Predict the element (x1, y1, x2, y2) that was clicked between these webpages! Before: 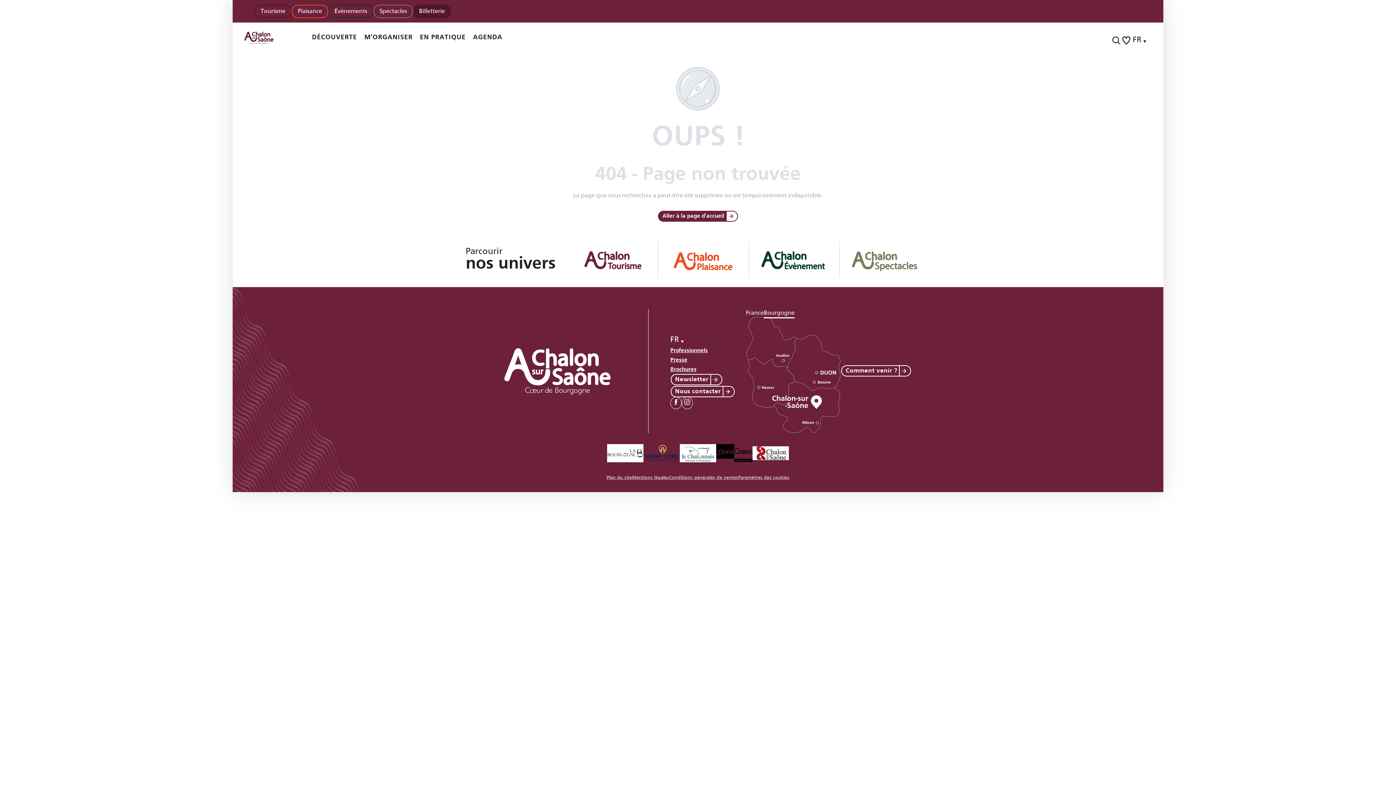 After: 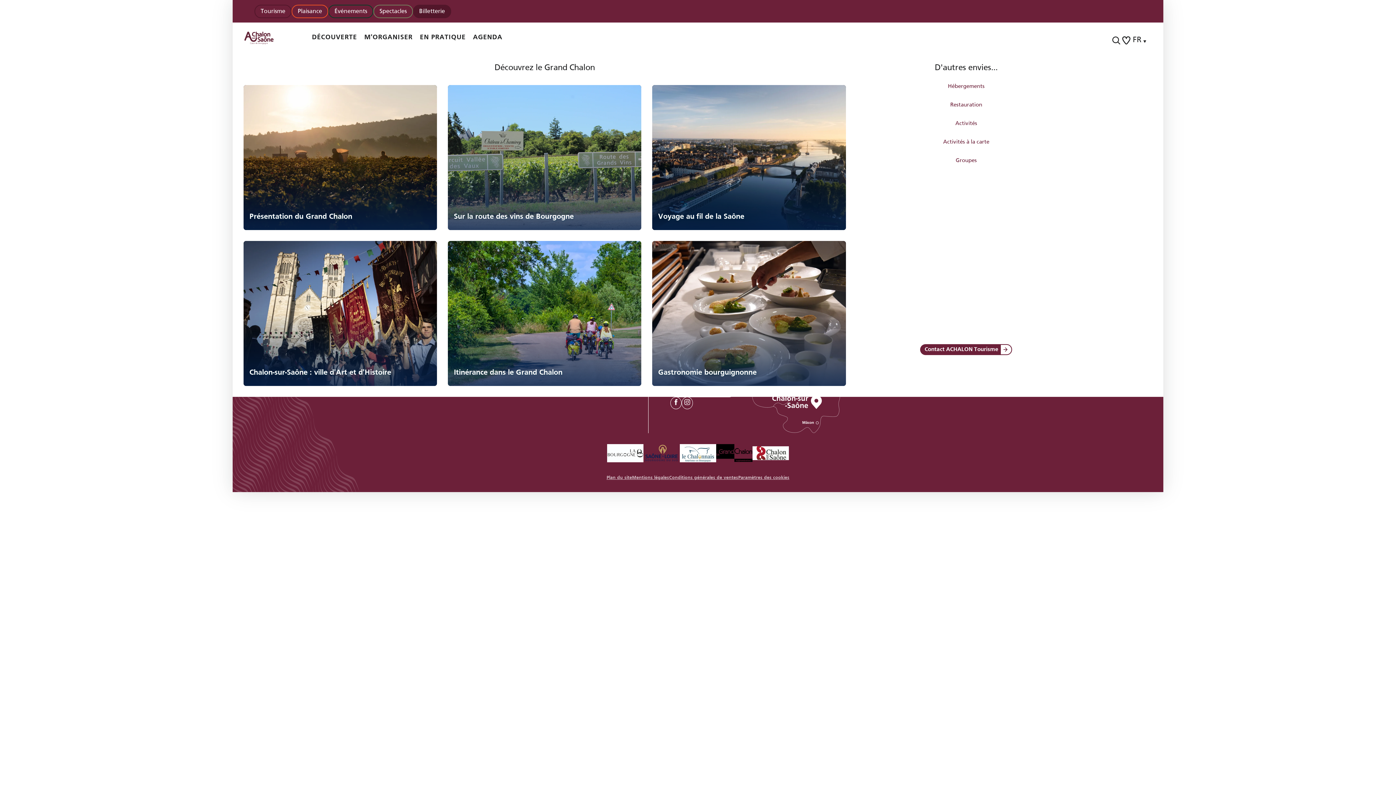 Action: label: DÉCOUVERTE bbox: (308, 29, 360, 45)